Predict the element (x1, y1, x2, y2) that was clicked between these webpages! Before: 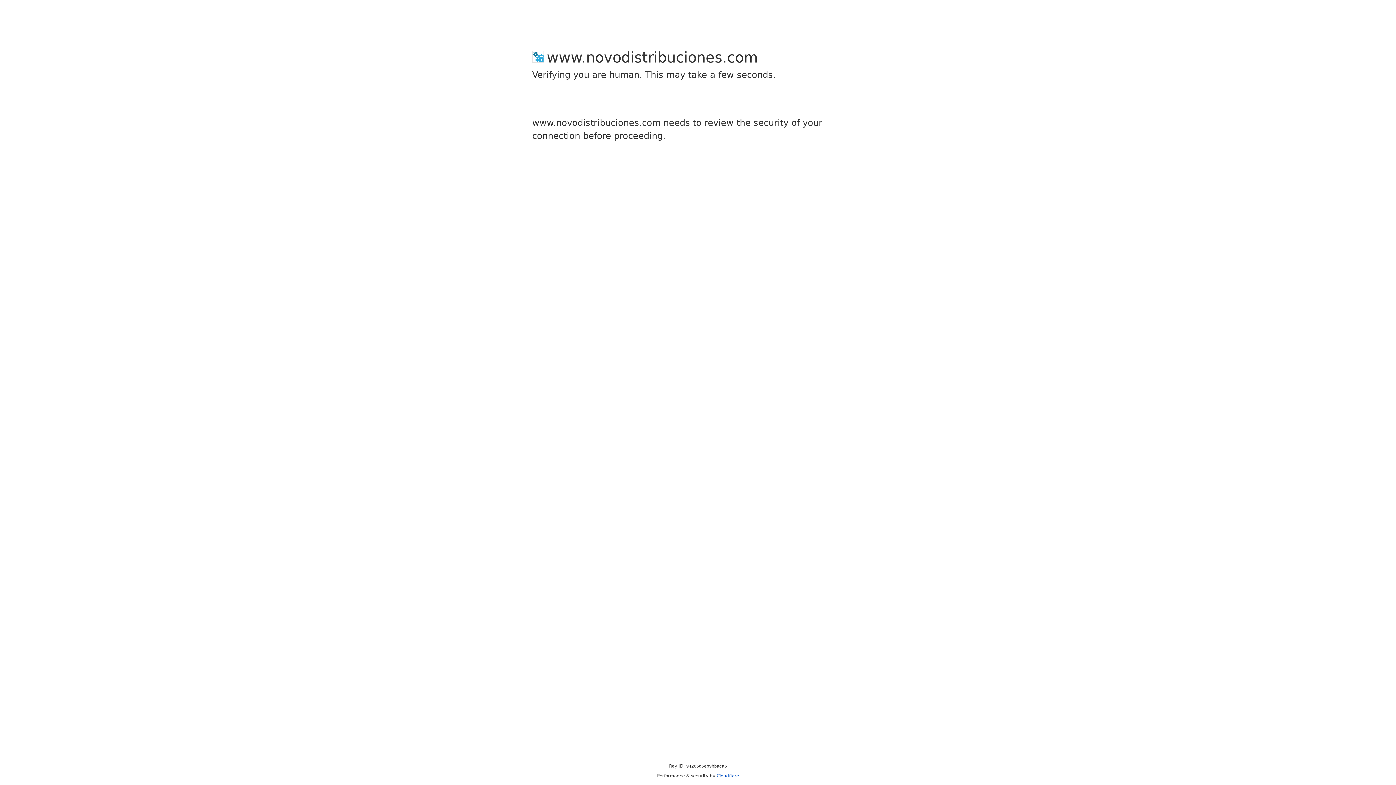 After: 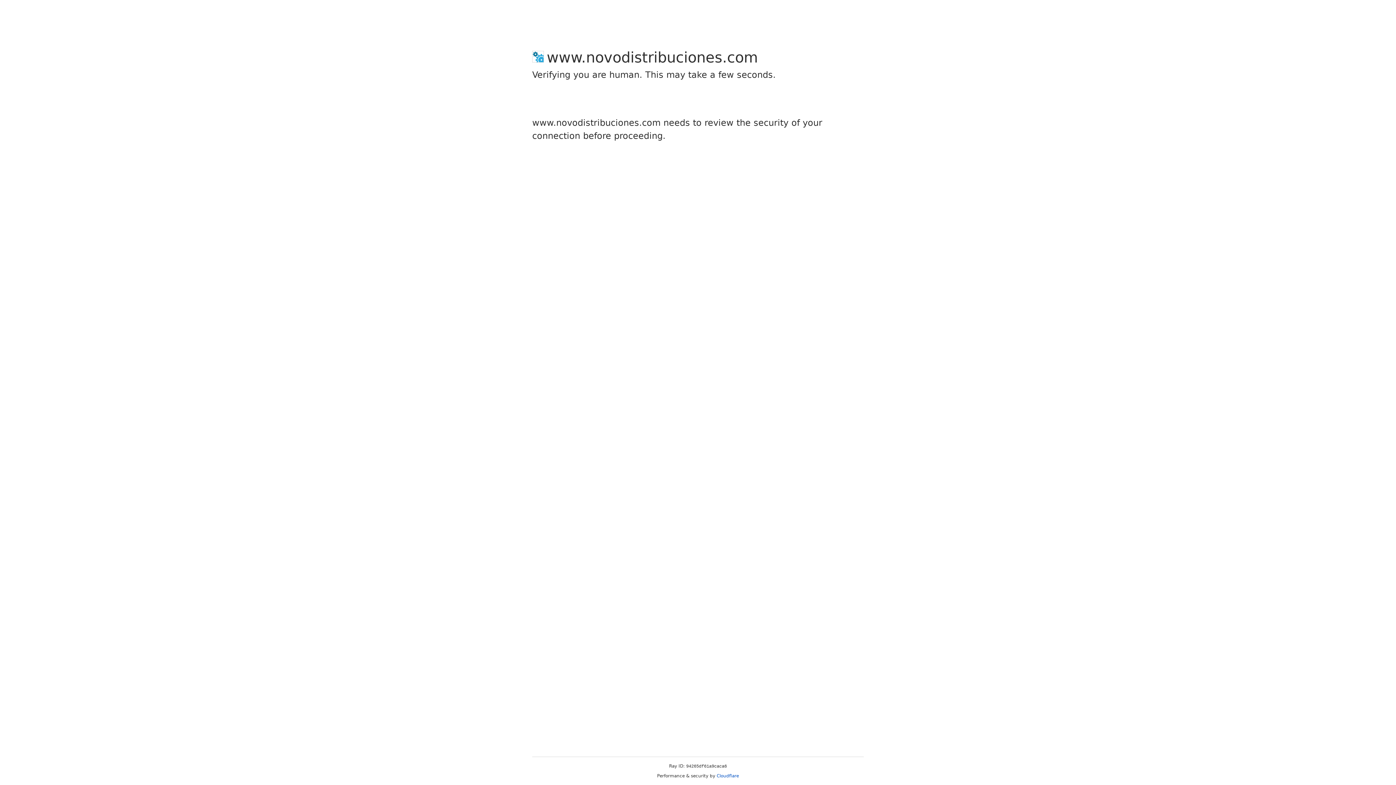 Action: label: Cloudflare bbox: (716, 773, 739, 778)